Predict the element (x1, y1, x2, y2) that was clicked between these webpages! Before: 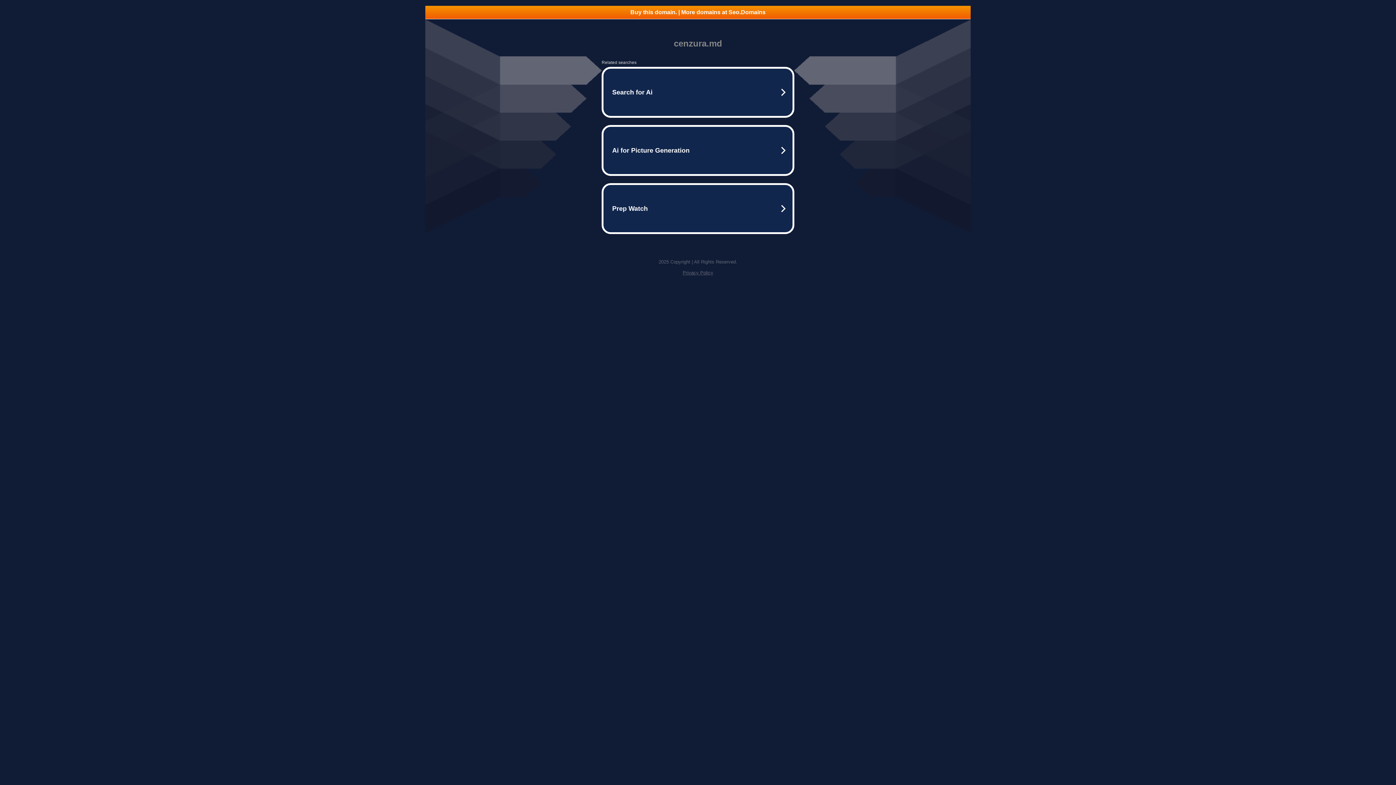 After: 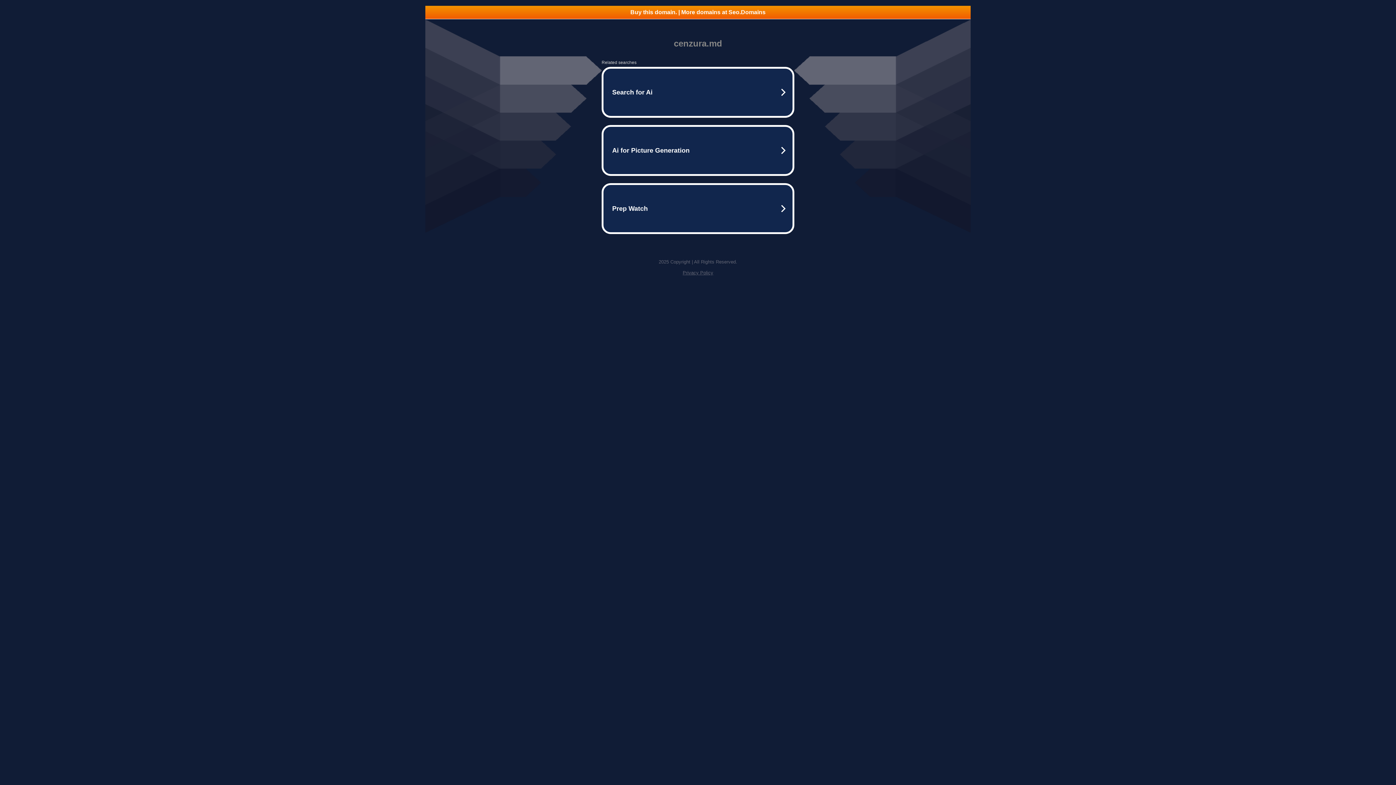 Action: bbox: (425, 5, 970, 18) label: Buy this domain. | More domains at Seo.Domains